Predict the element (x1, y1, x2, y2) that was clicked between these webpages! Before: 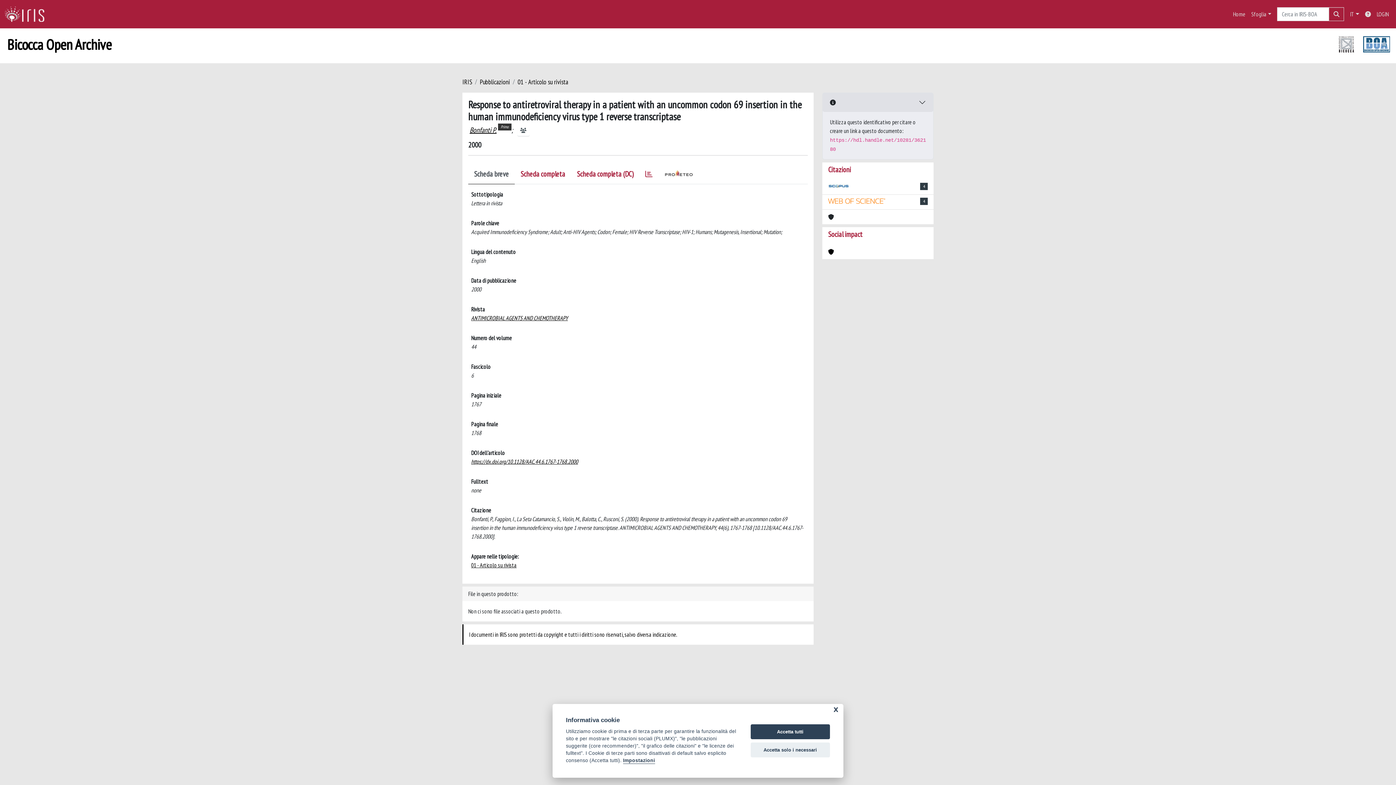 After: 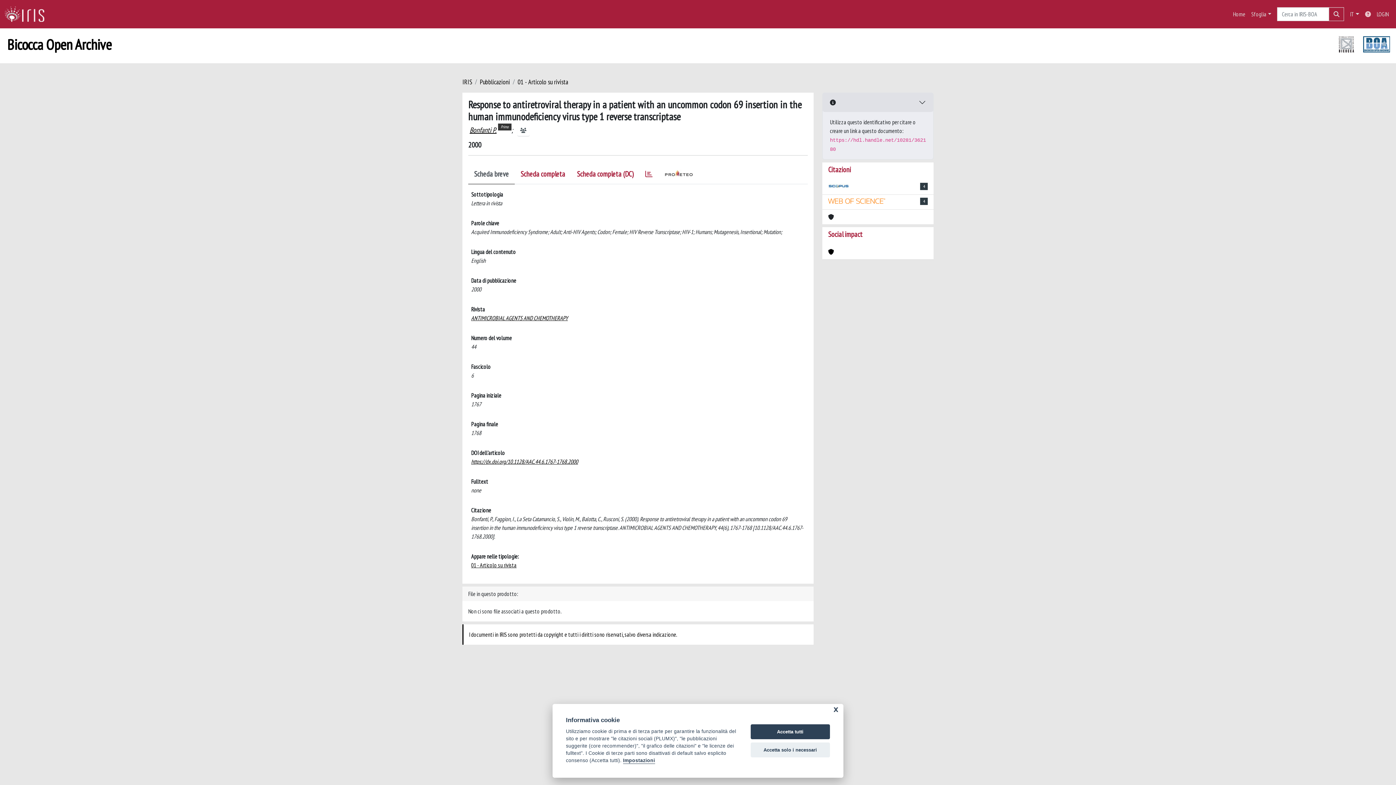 Action: bbox: (1362, 6, 1374, 21)